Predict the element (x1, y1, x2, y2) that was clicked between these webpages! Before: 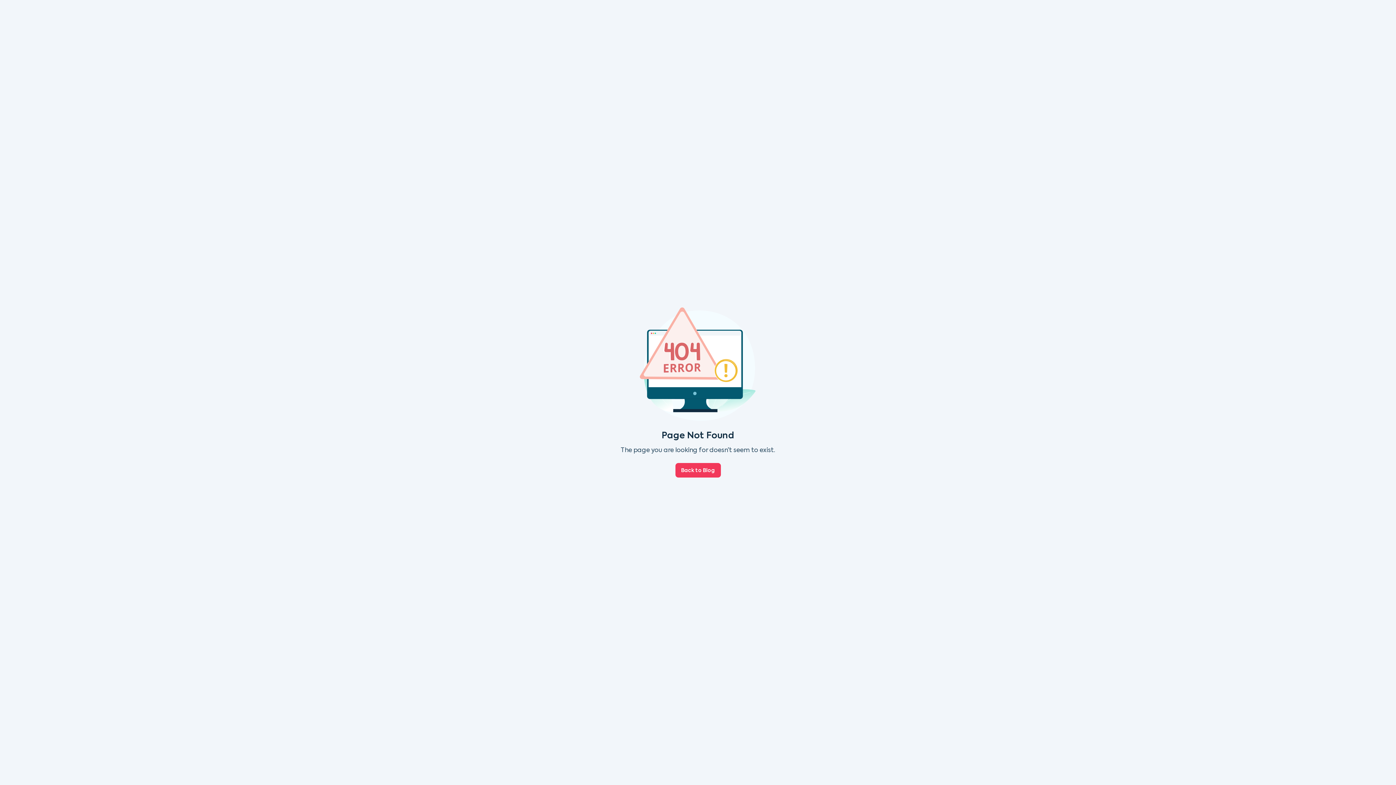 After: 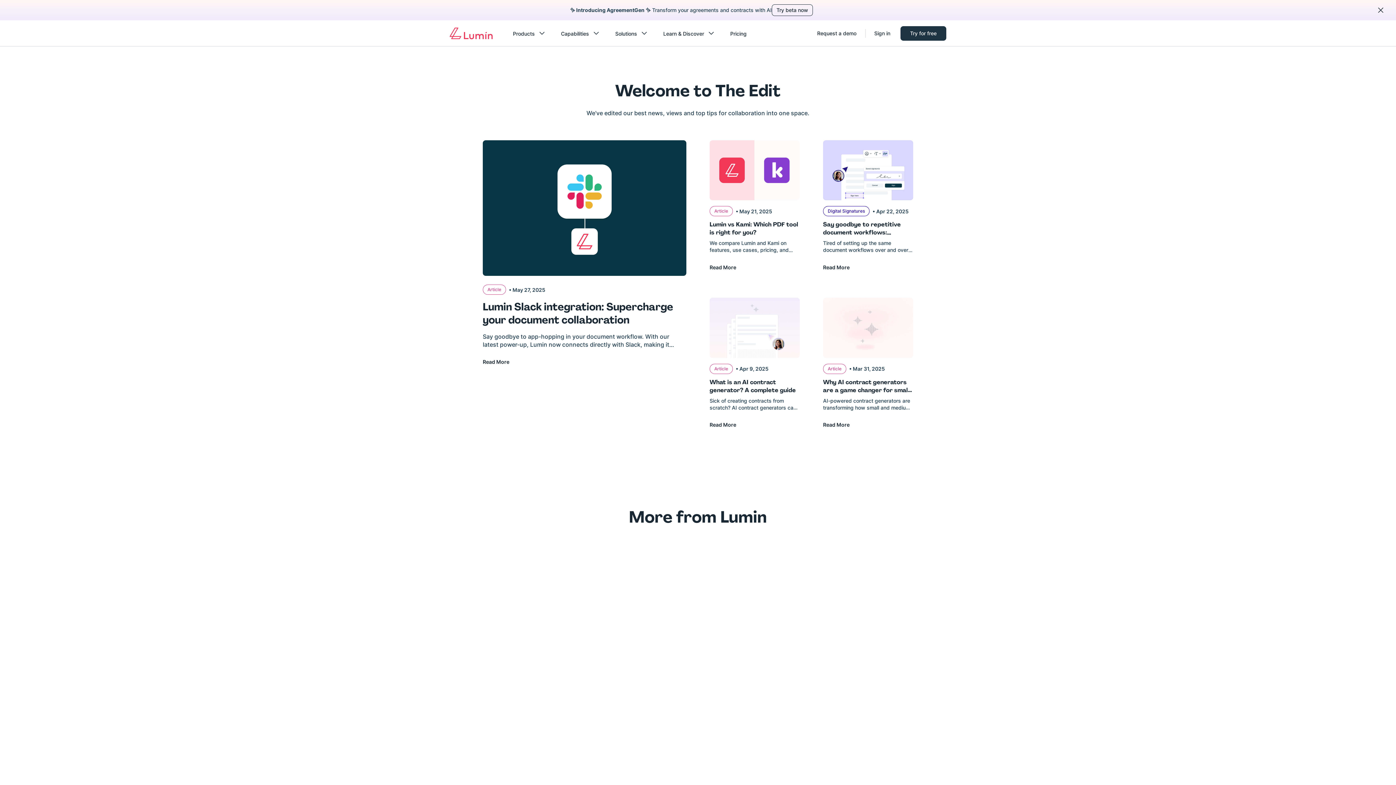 Action: label: Back to Blog bbox: (675, 463, 720, 477)